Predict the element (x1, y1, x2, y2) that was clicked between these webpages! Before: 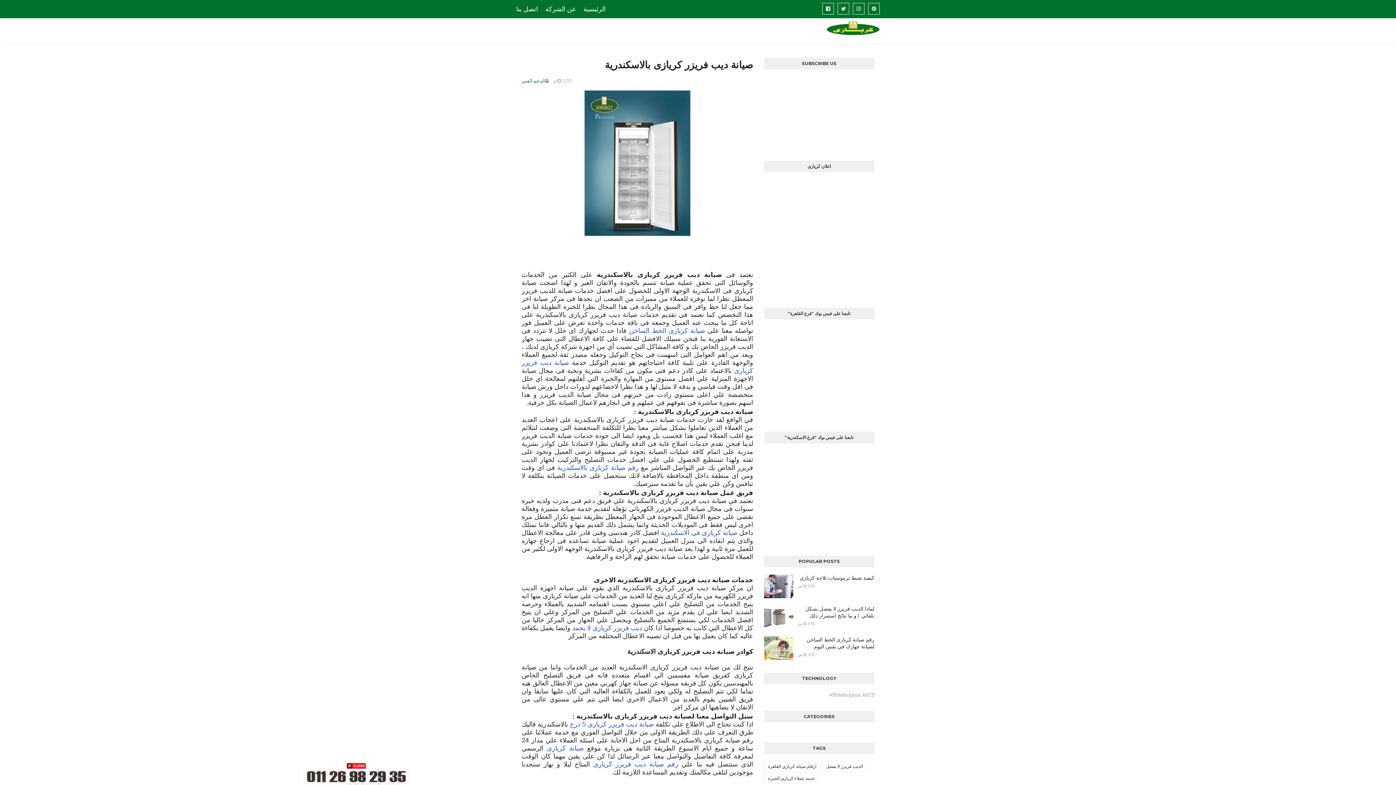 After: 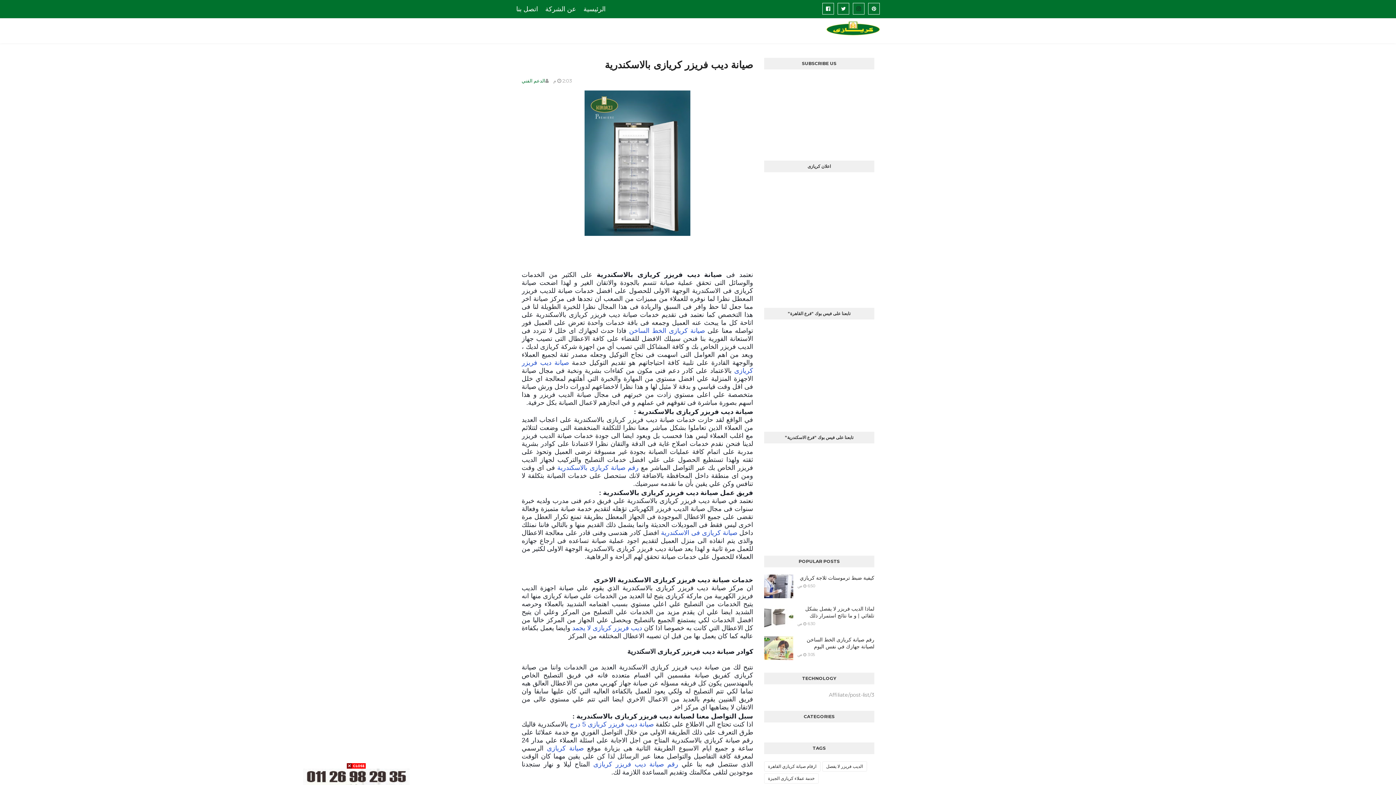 Action: bbox: (853, 2, 864, 14)